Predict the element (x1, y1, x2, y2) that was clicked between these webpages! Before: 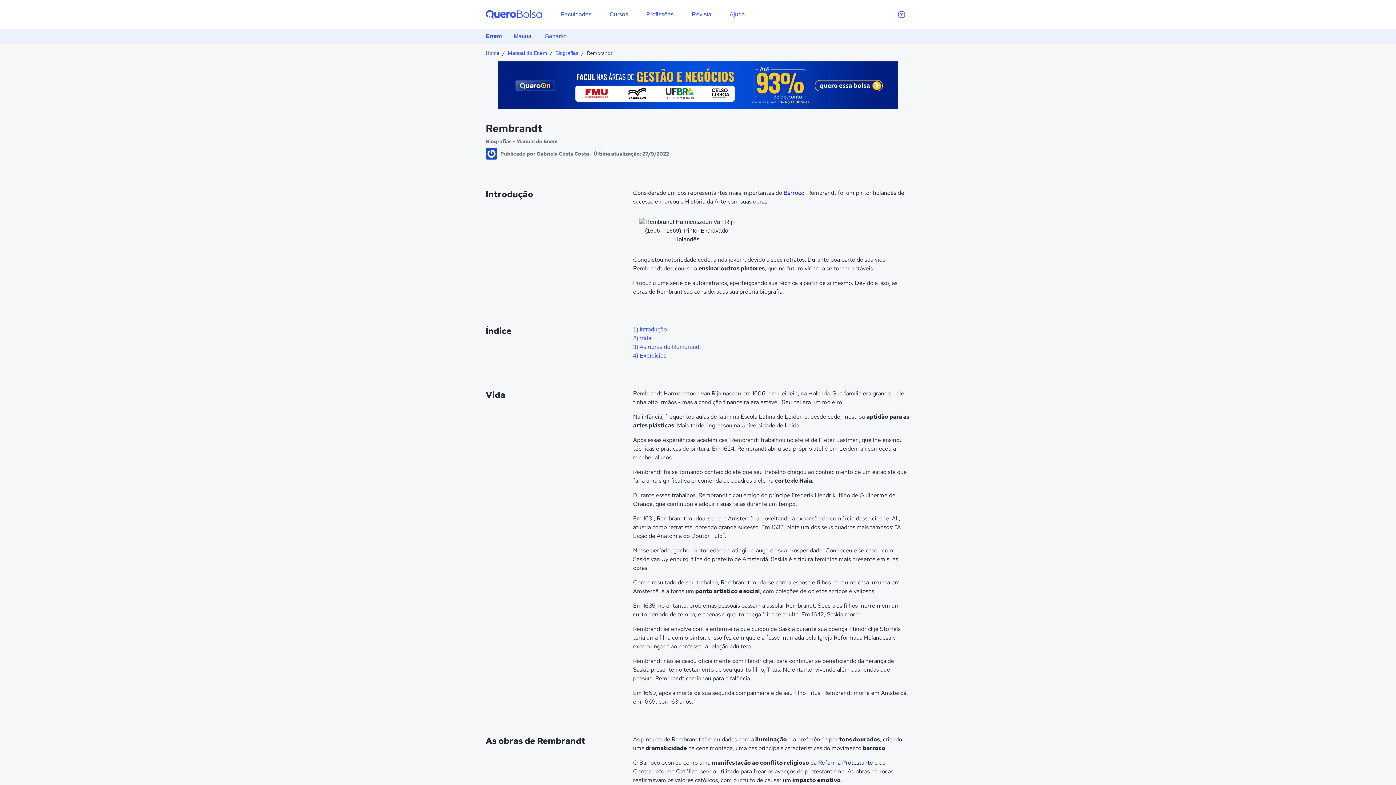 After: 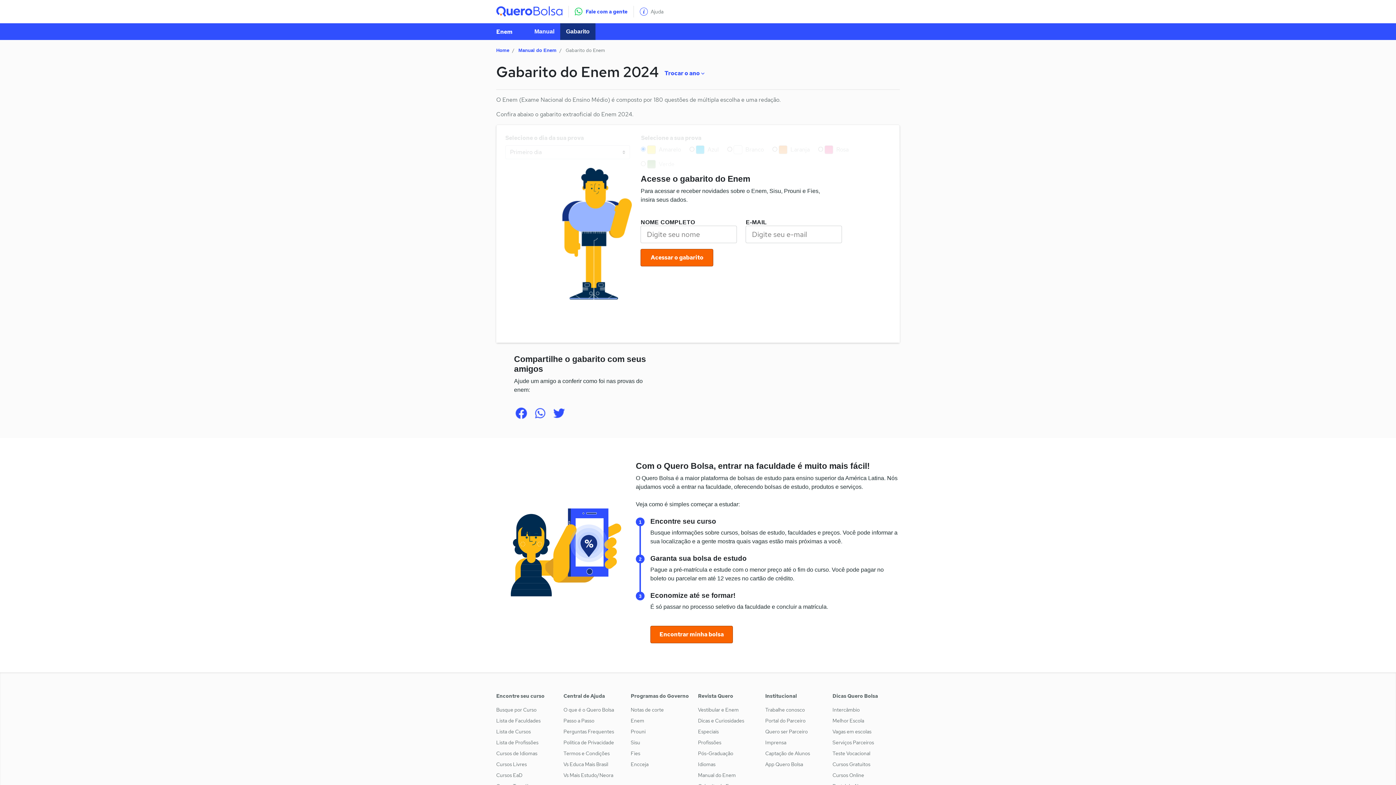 Action: bbox: (538, 29, 572, 43) label: Gabarito